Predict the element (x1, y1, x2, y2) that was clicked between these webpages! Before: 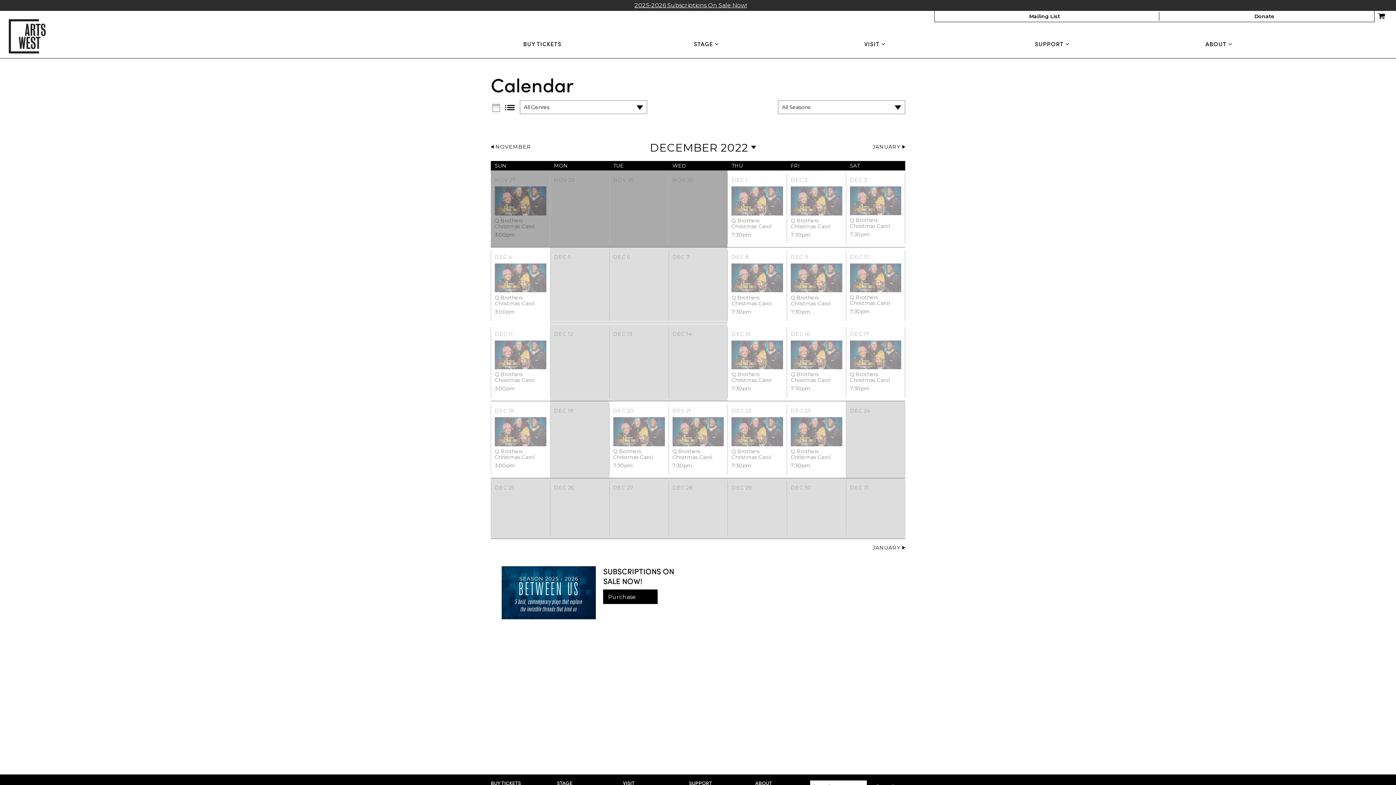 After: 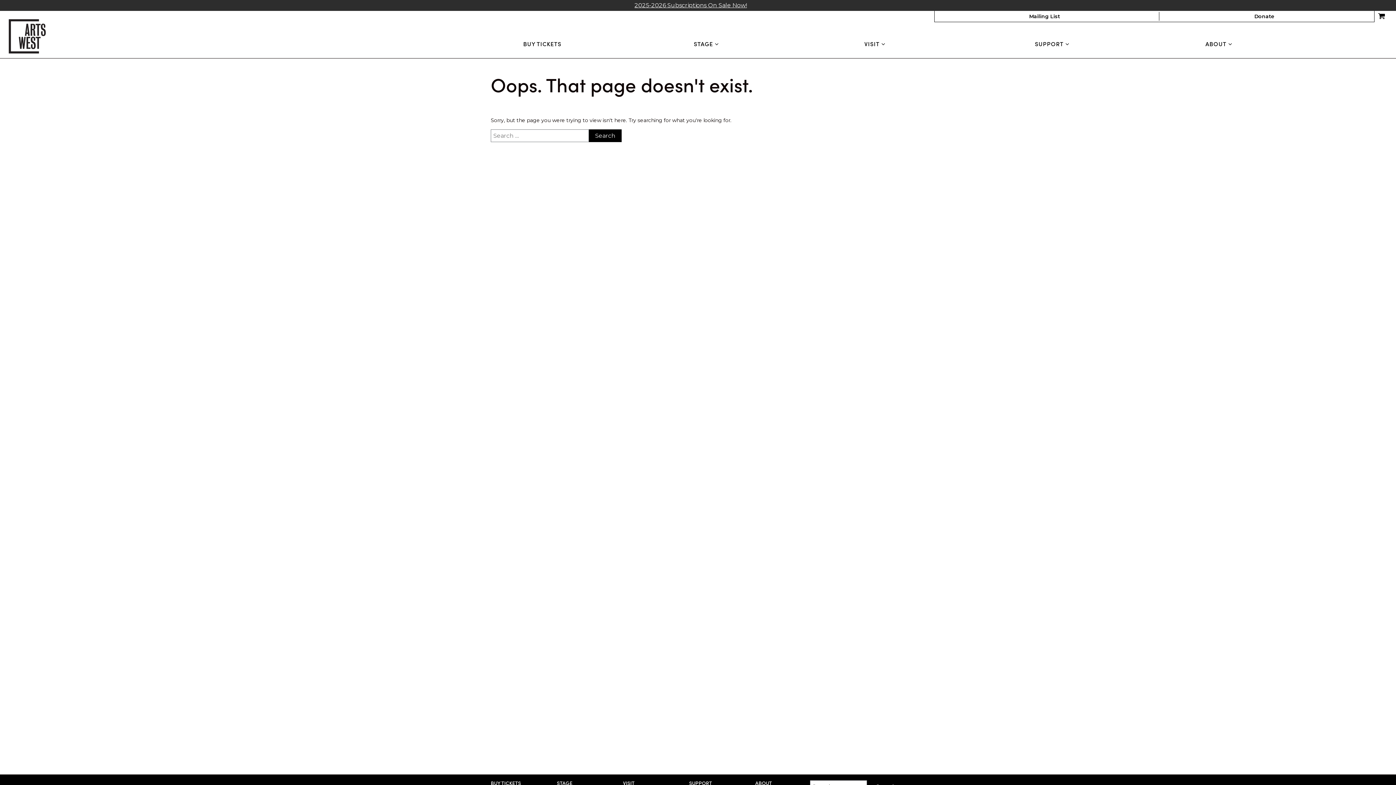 Action: bbox: (501, 614, 596, 621)